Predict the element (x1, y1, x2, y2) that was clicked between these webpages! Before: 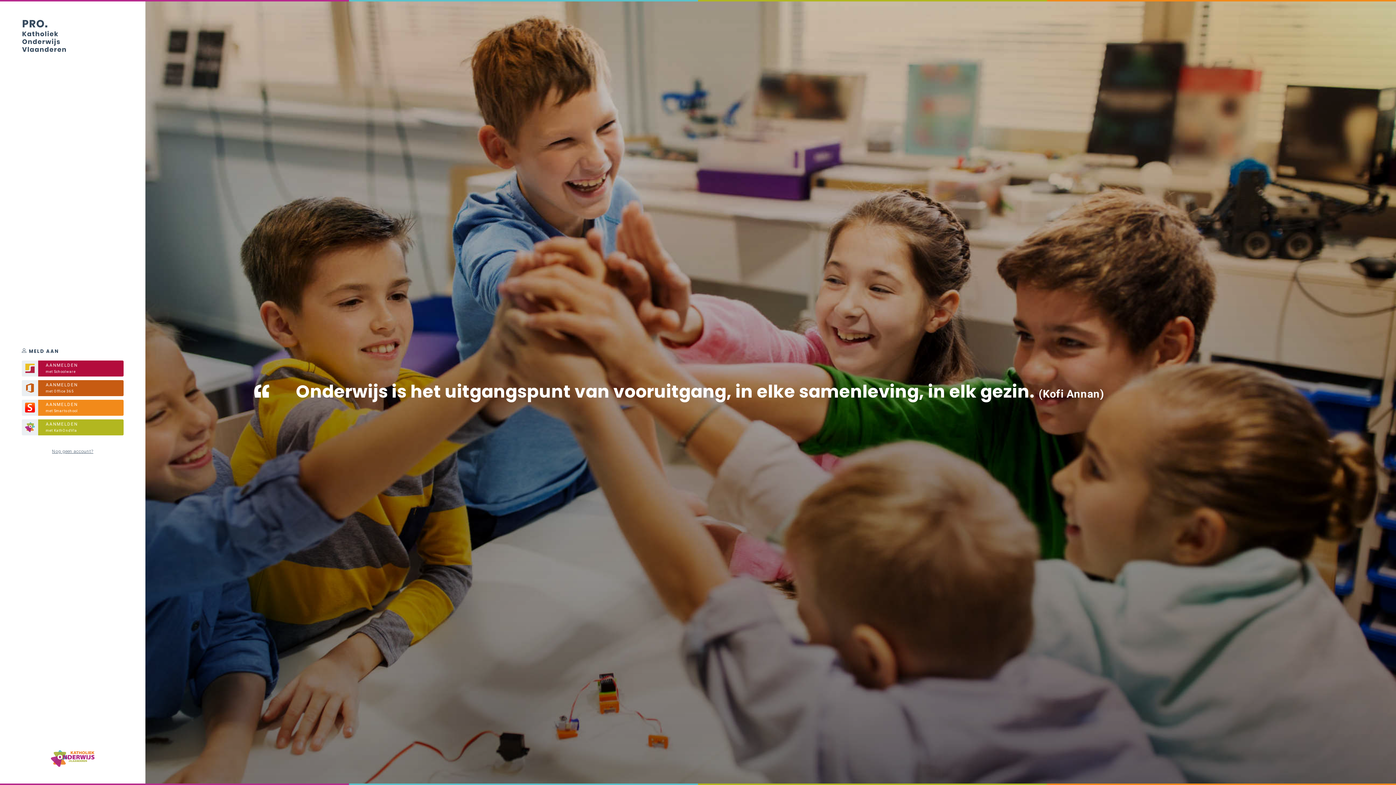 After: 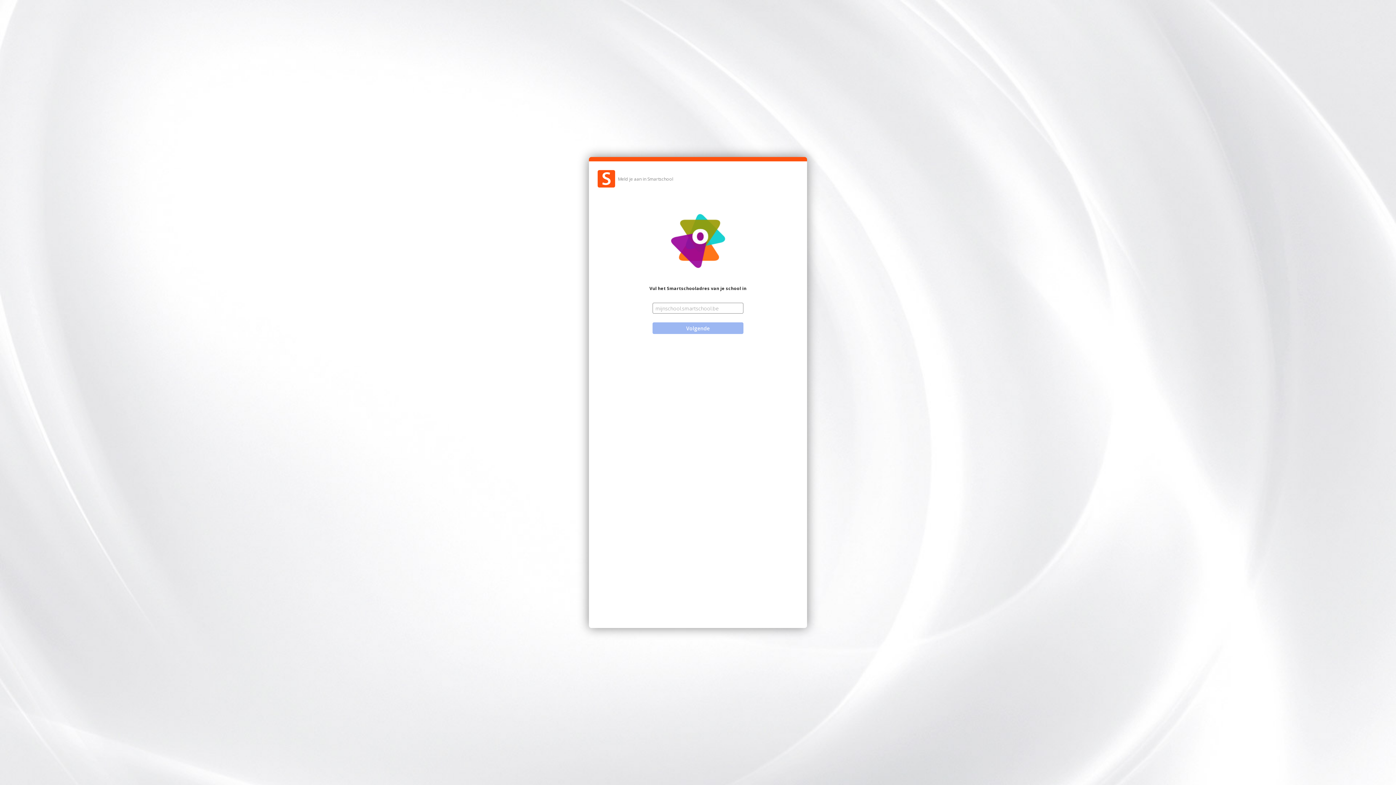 Action: bbox: (21, 399, 123, 415) label: AANMELDEN
met Smartschool